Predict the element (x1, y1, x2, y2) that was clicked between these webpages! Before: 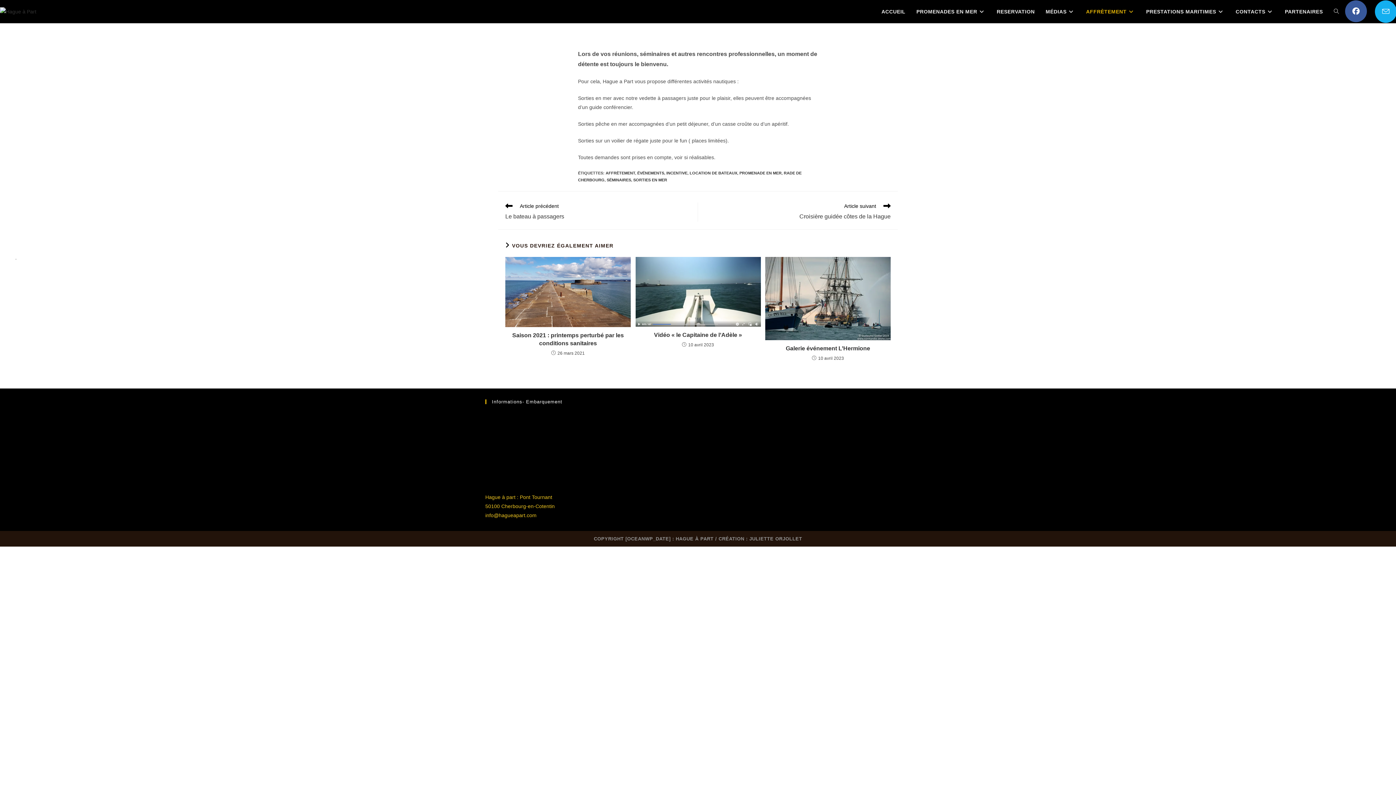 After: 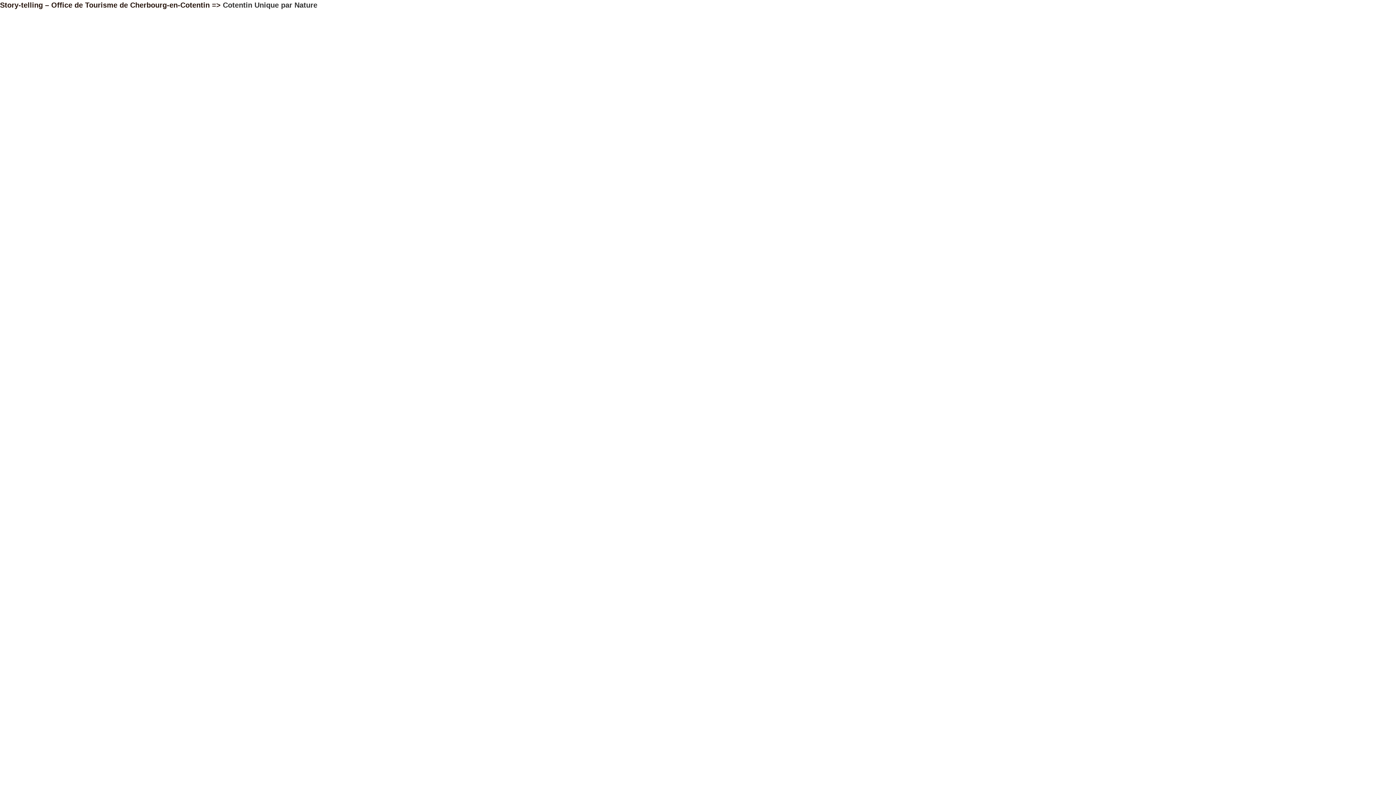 Action: bbox: (639, 331, 756, 339) label: Vidéo « le Capitaine de l’Adèle »